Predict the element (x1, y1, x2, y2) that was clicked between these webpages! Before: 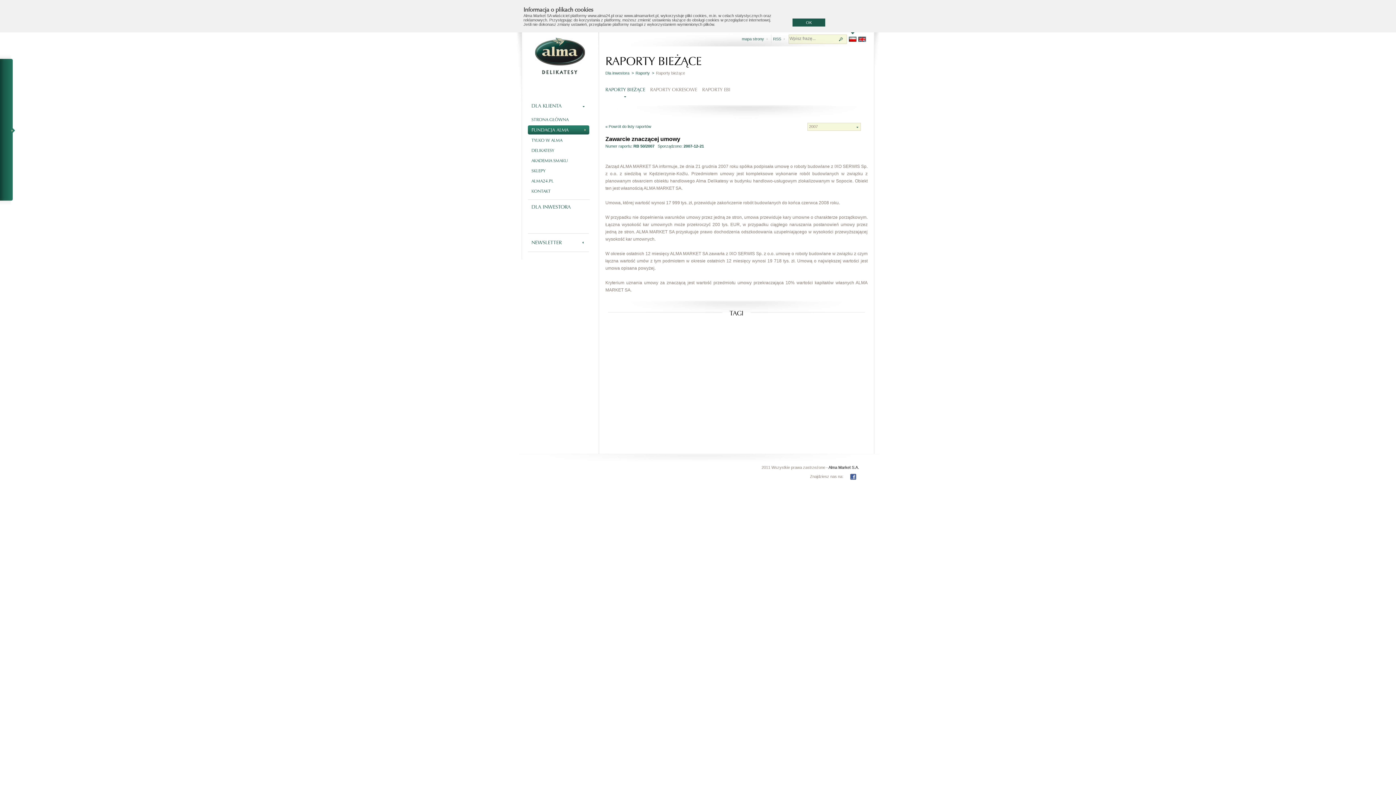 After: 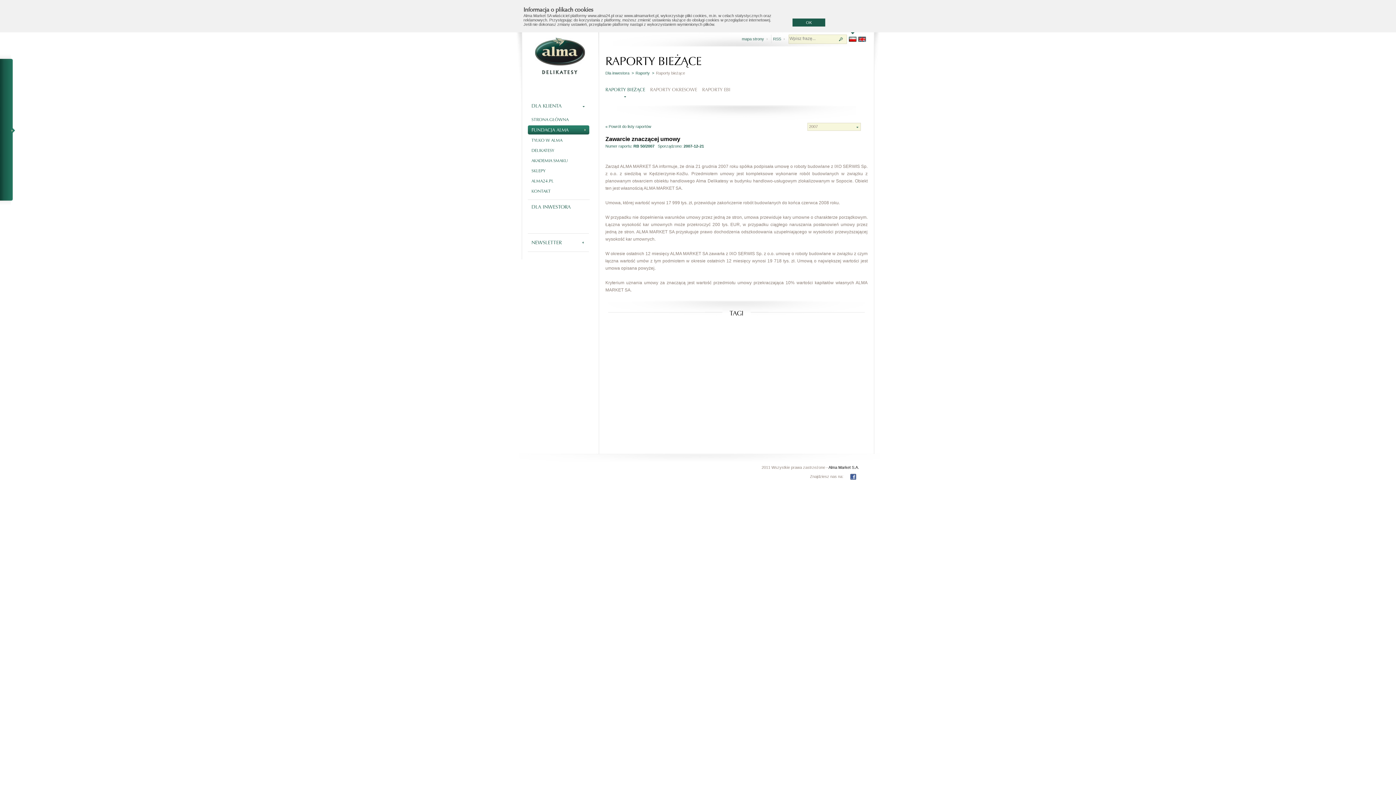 Action: label: ALMA24.PL bbox: (528, 176, 589, 185)